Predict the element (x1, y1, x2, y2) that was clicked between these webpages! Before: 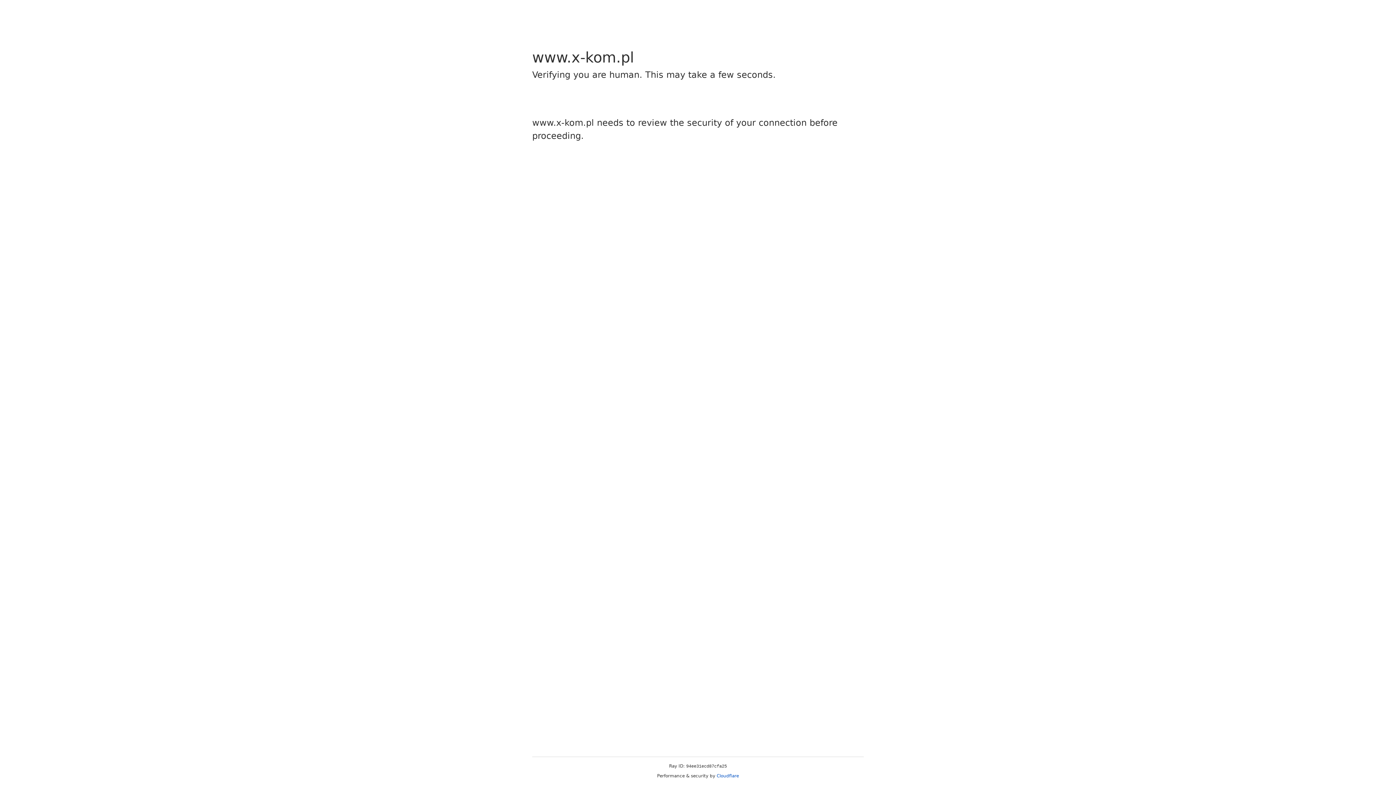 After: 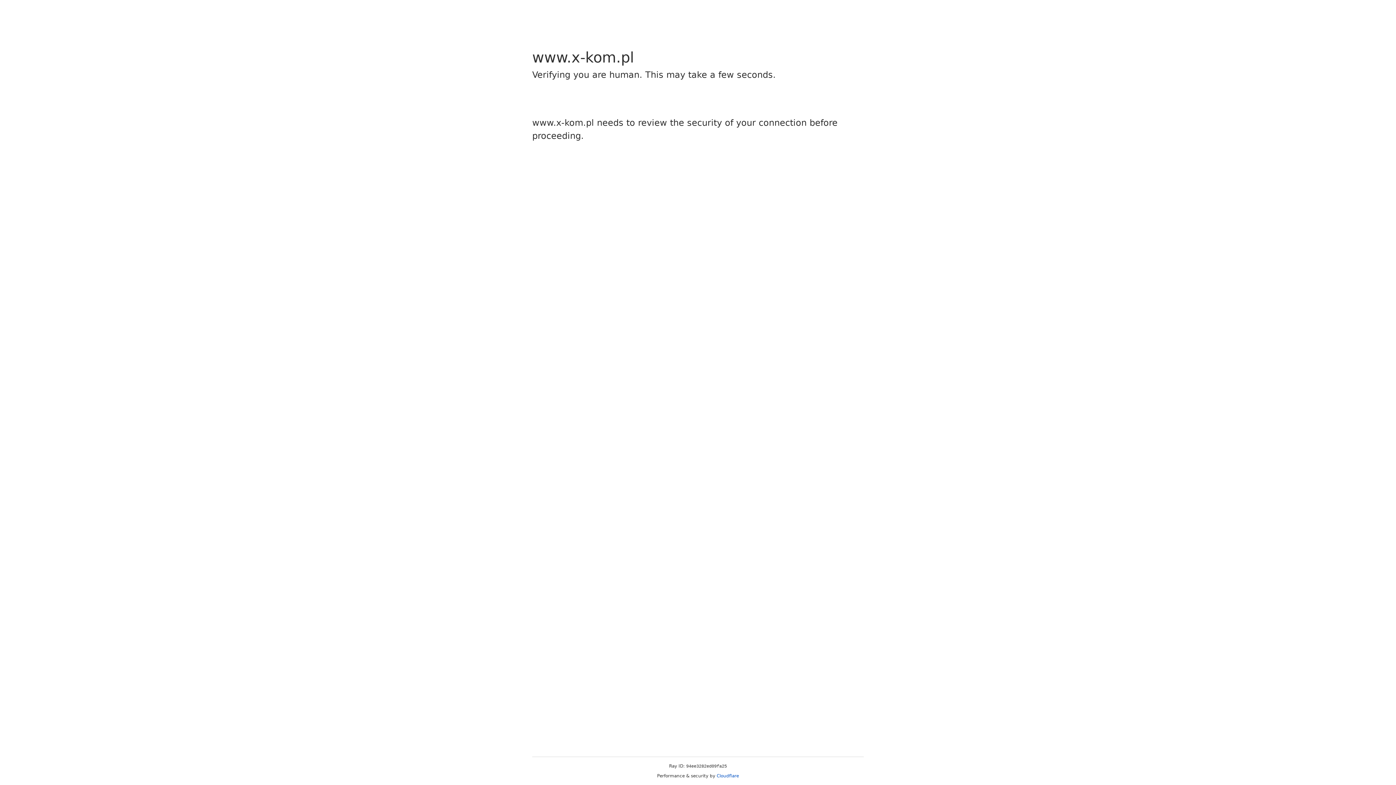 Action: bbox: (716, 773, 739, 778) label: Cloudflare